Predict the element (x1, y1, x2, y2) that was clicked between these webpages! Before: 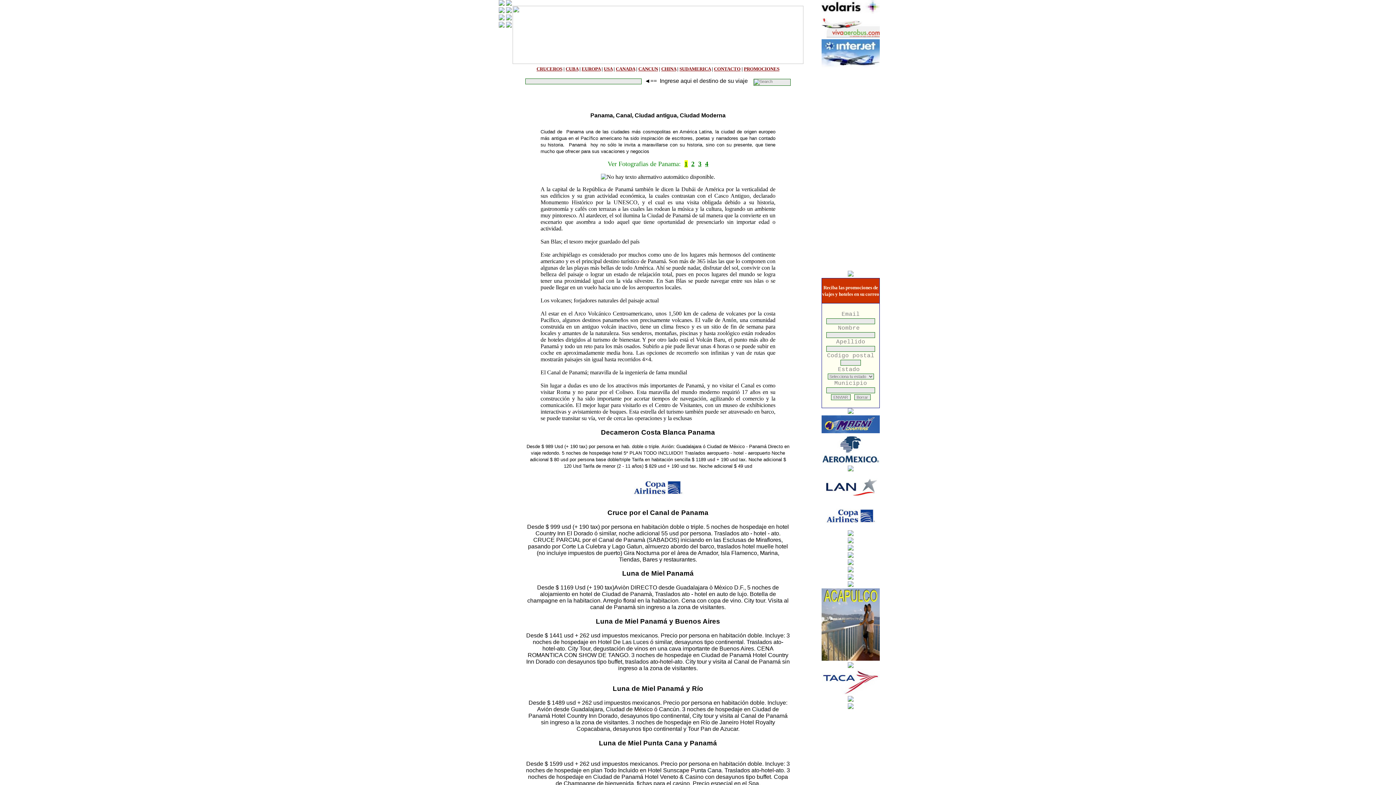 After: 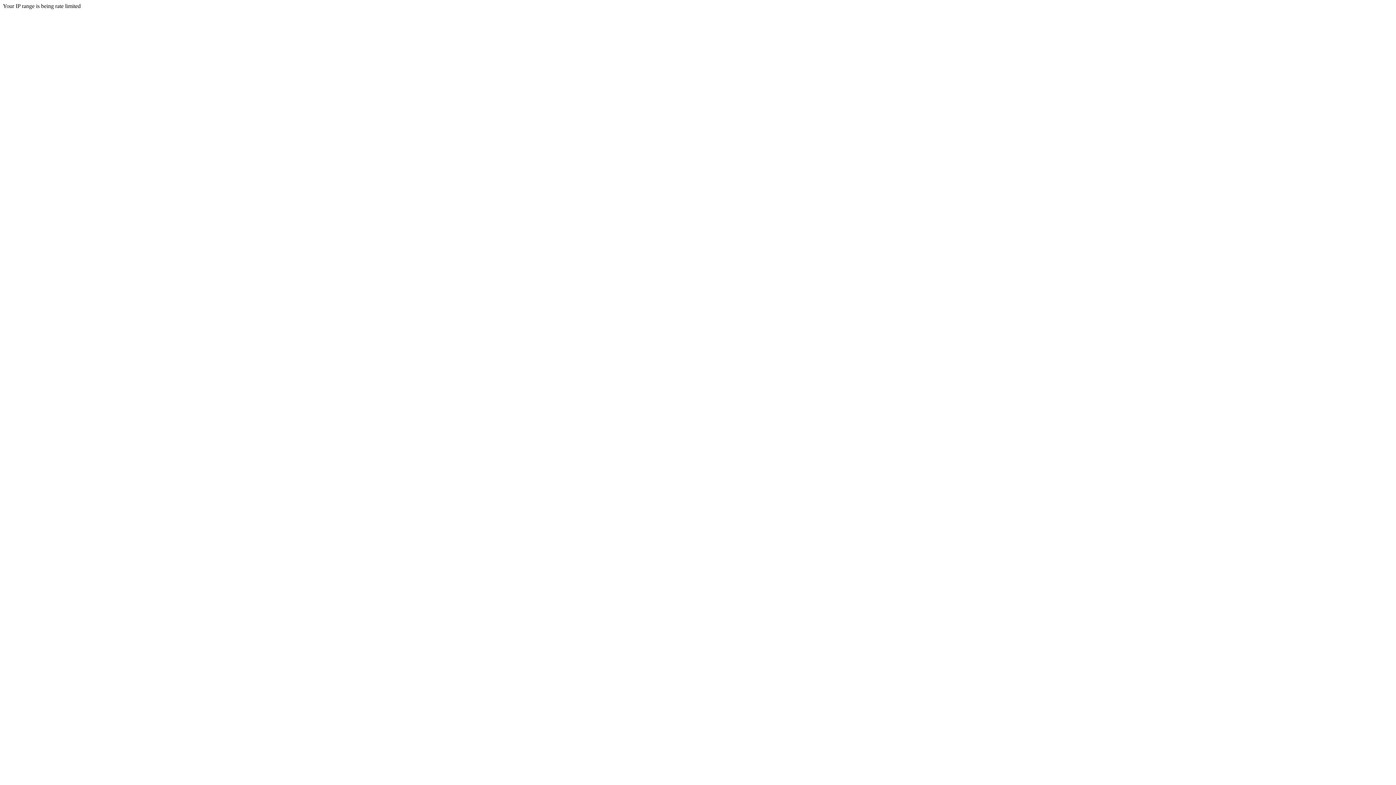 Action: label: SUDAMERICA bbox: (679, 66, 710, 71)